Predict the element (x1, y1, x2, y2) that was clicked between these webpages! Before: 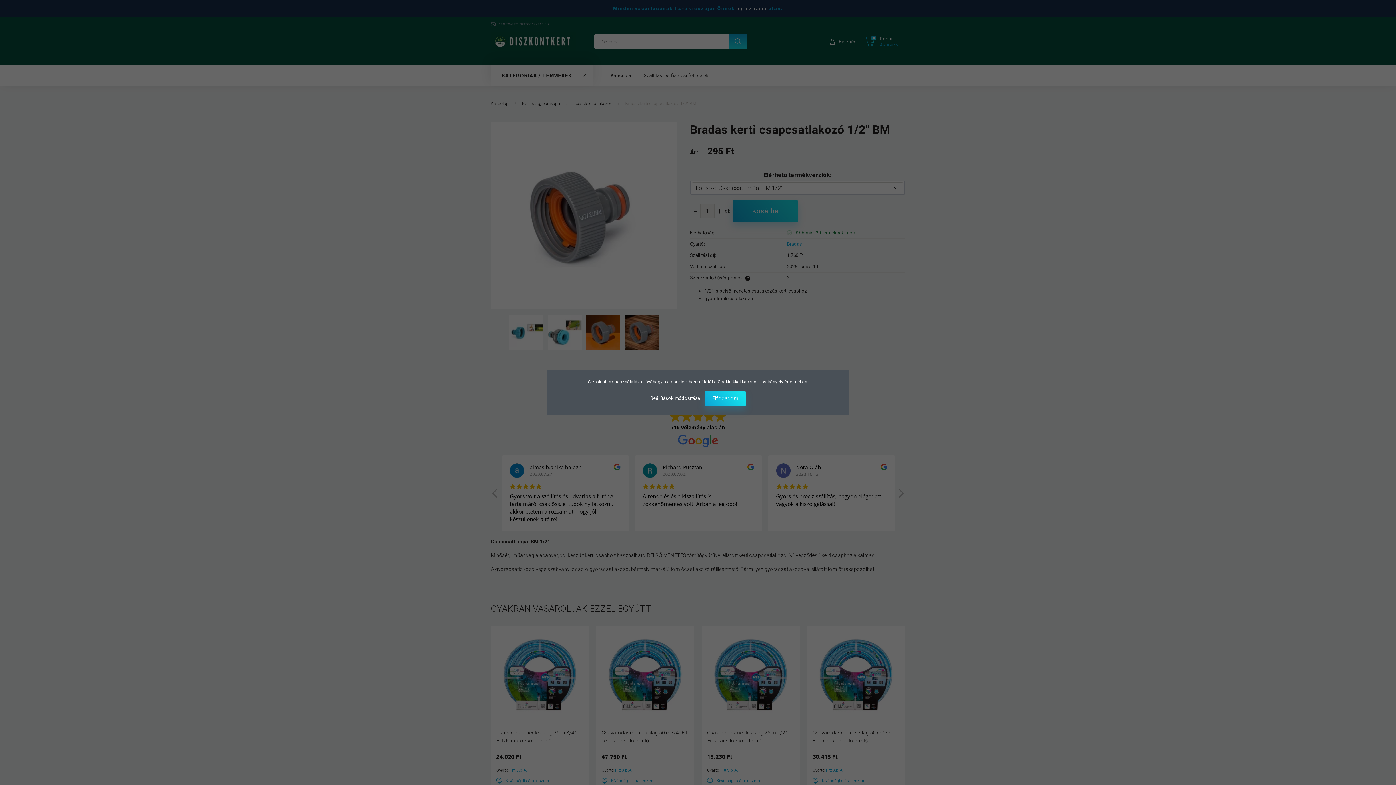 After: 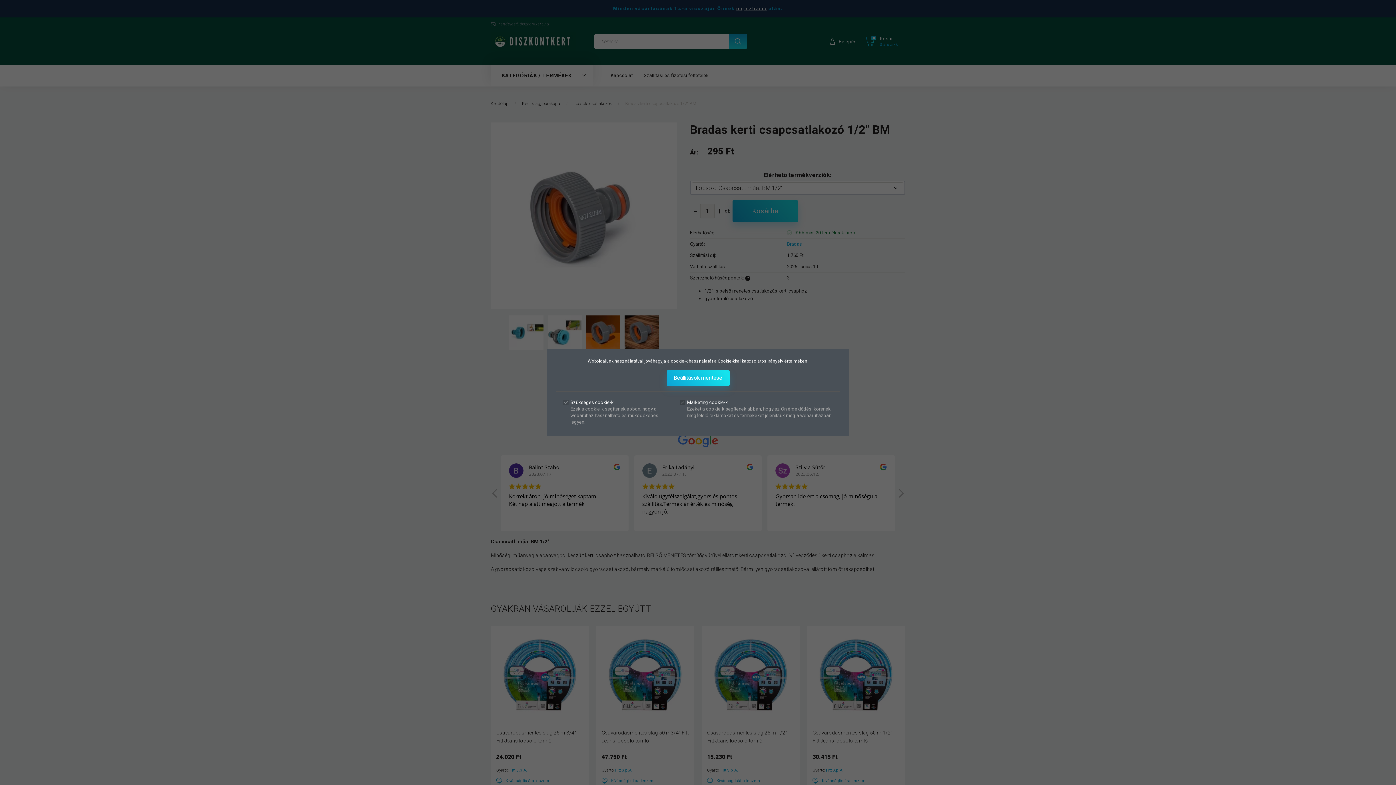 Action: bbox: (650, 395, 701, 401) label: Beállítások módosítása 